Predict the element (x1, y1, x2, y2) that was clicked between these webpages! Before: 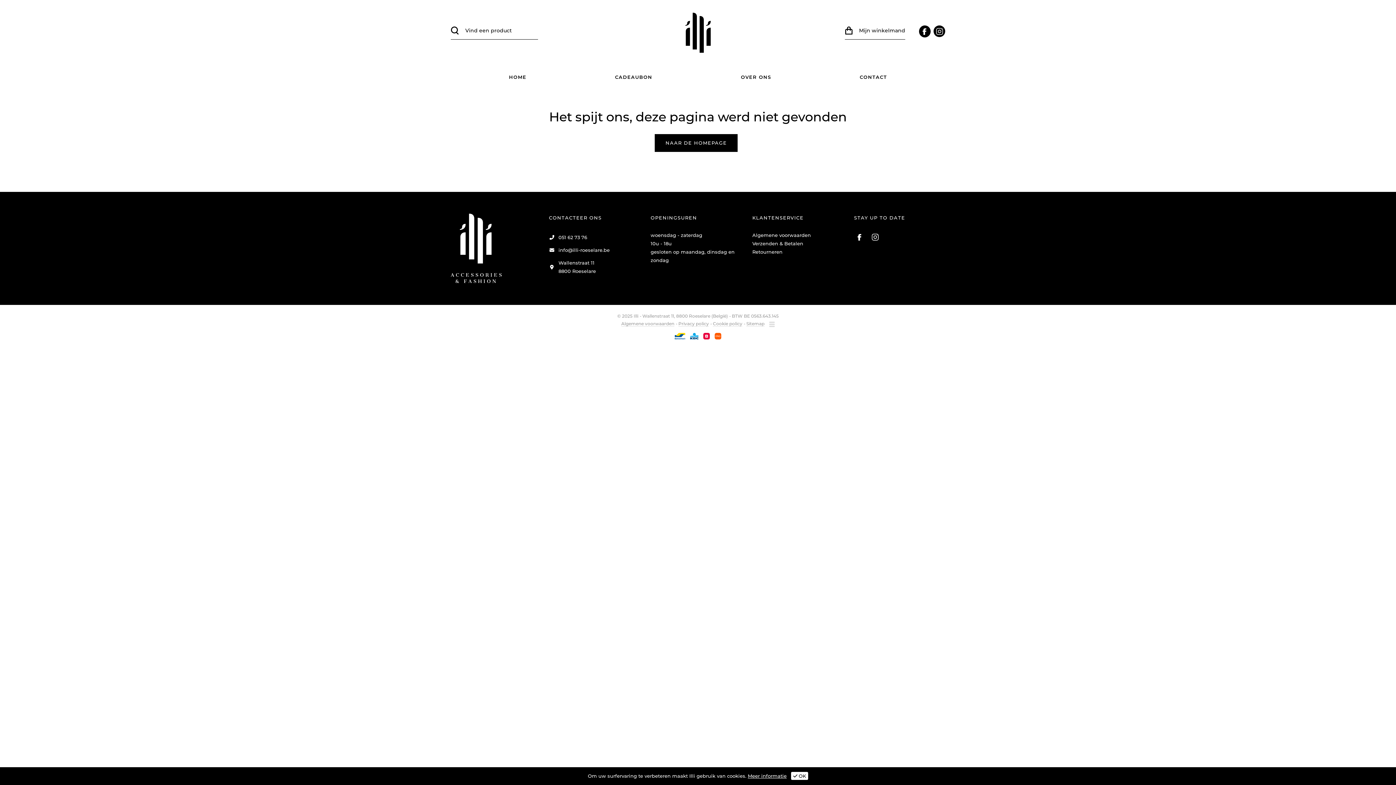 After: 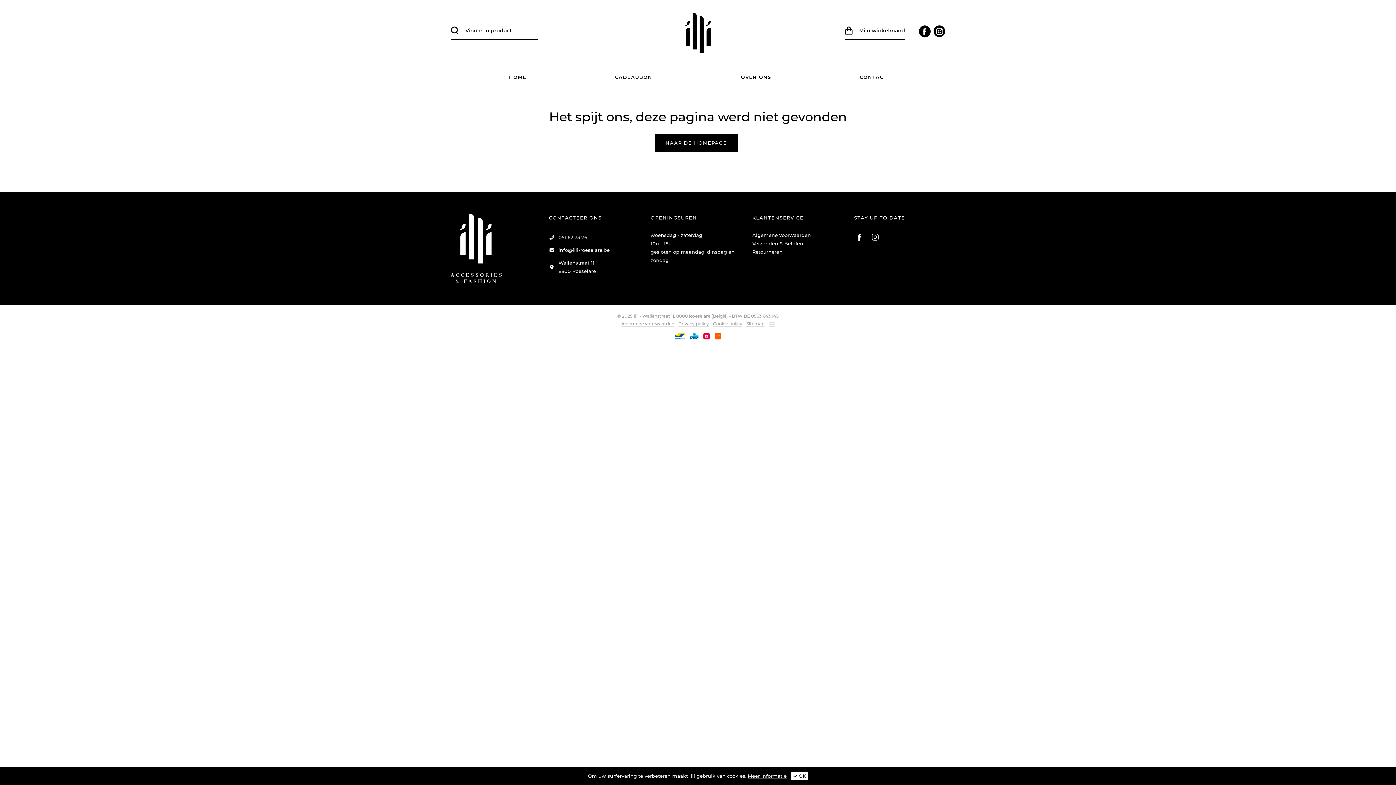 Action: bbox: (549, 233, 640, 241) label: 051 62 73 76